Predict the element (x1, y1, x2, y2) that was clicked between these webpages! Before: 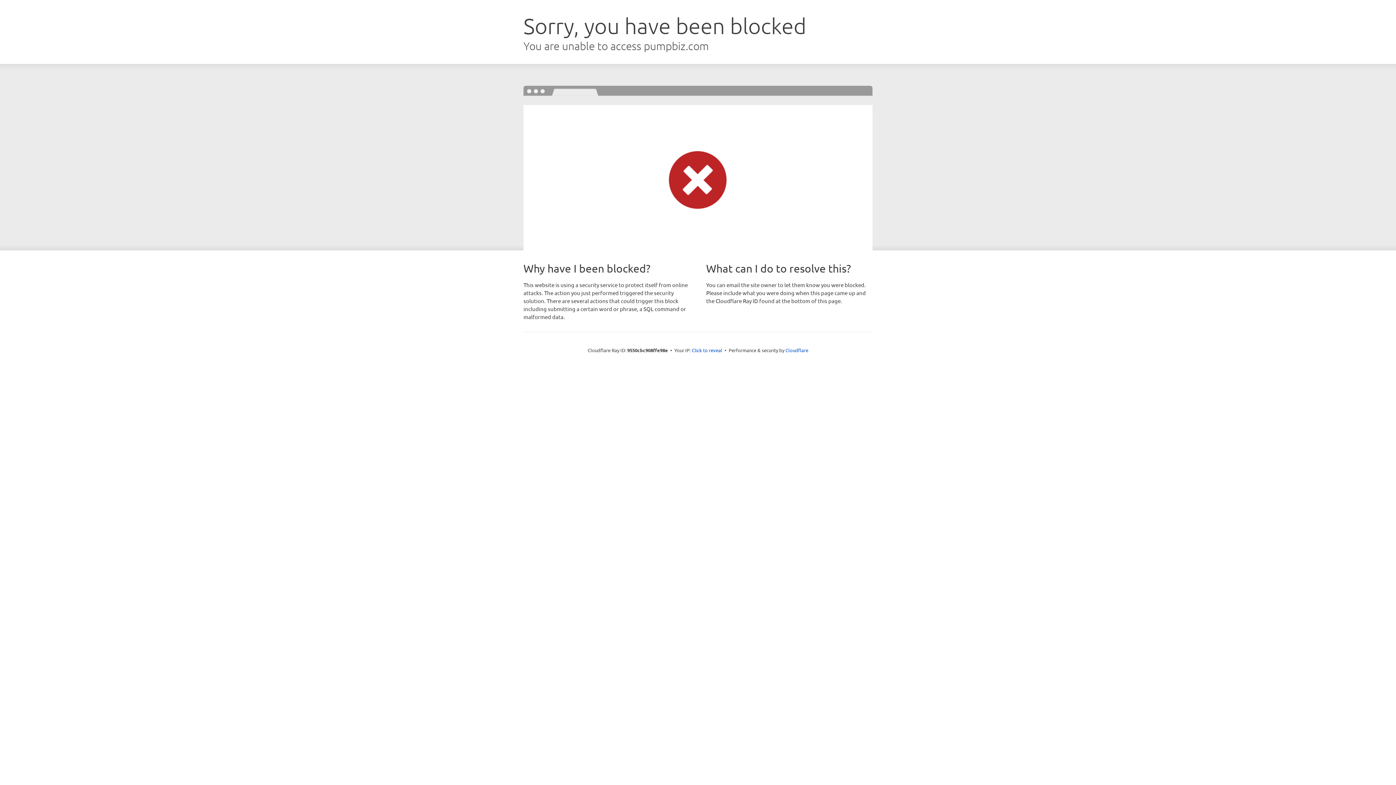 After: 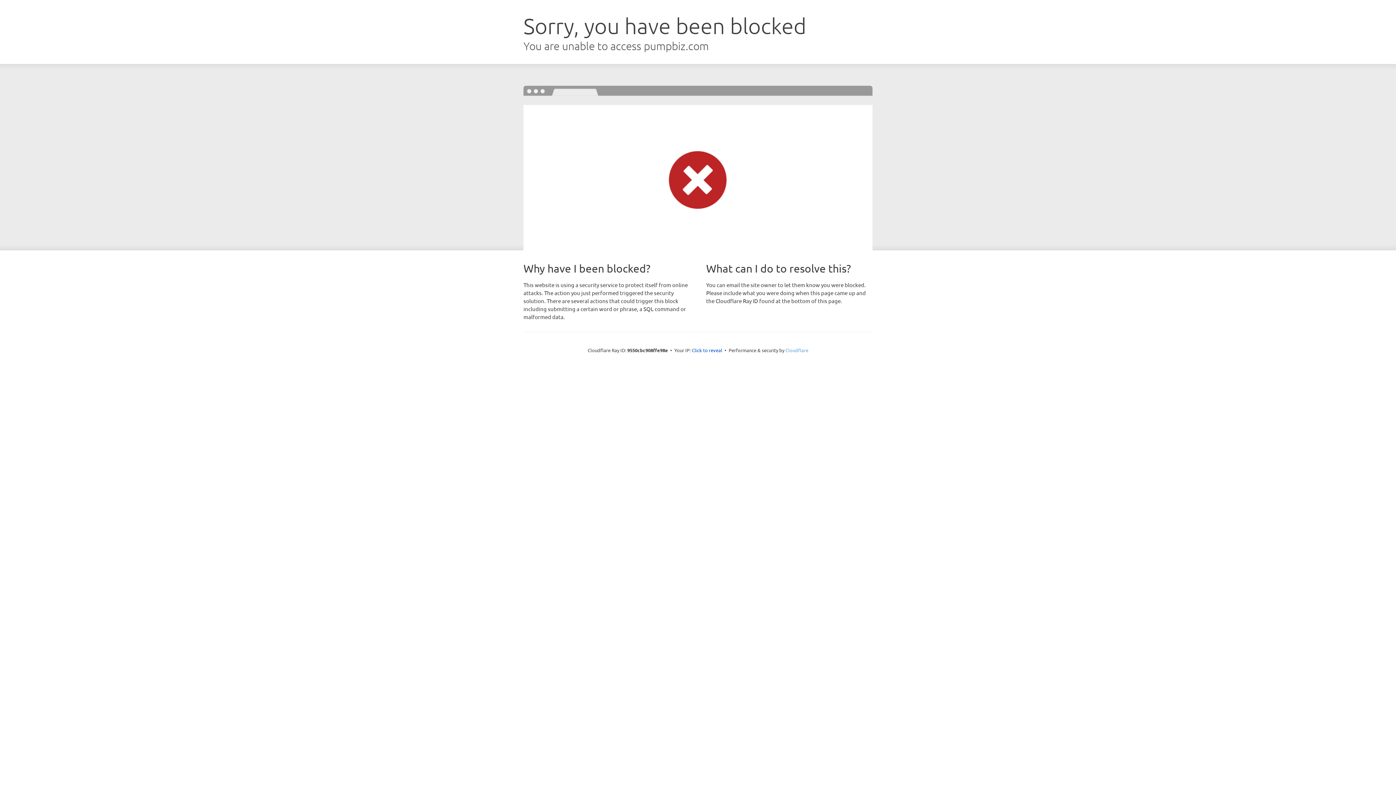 Action: bbox: (785, 347, 808, 353) label: Cloudflare